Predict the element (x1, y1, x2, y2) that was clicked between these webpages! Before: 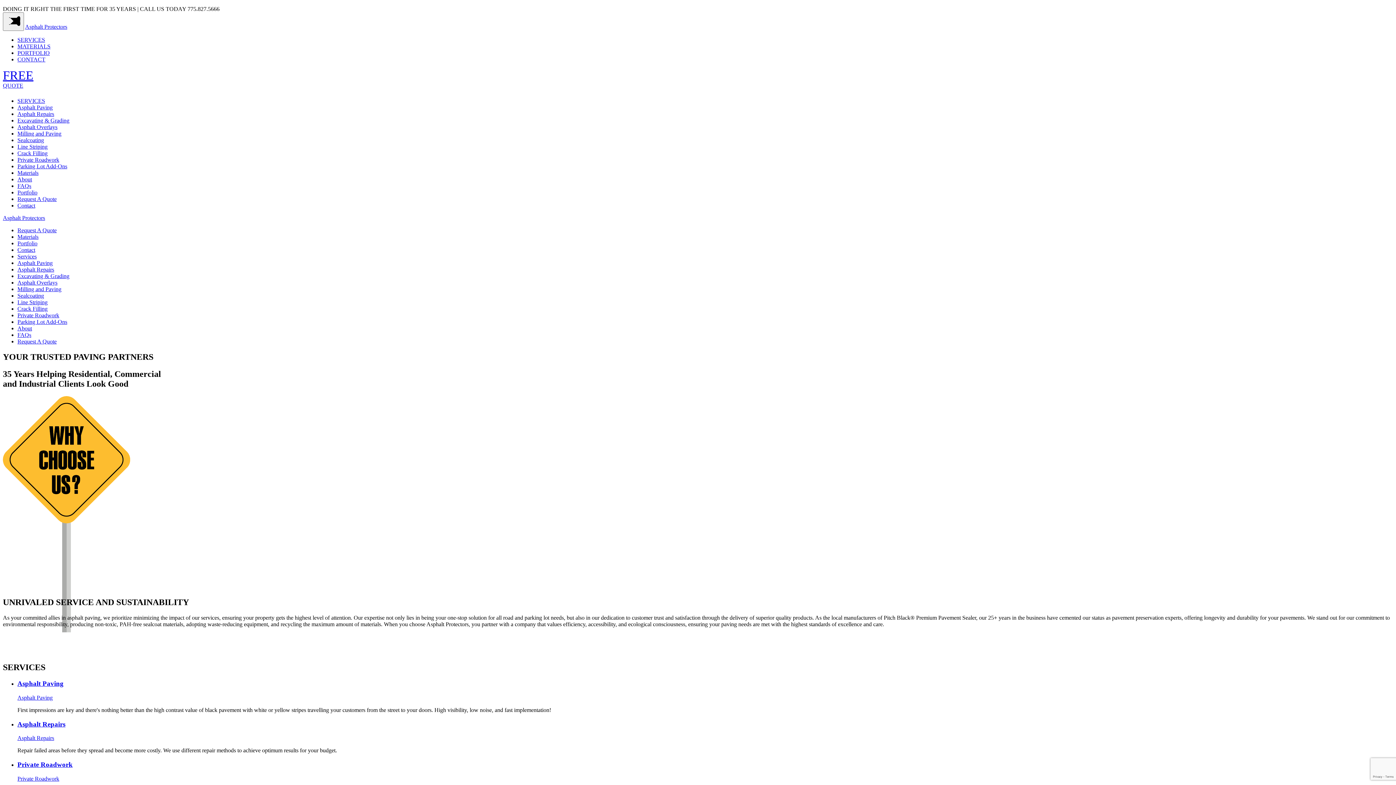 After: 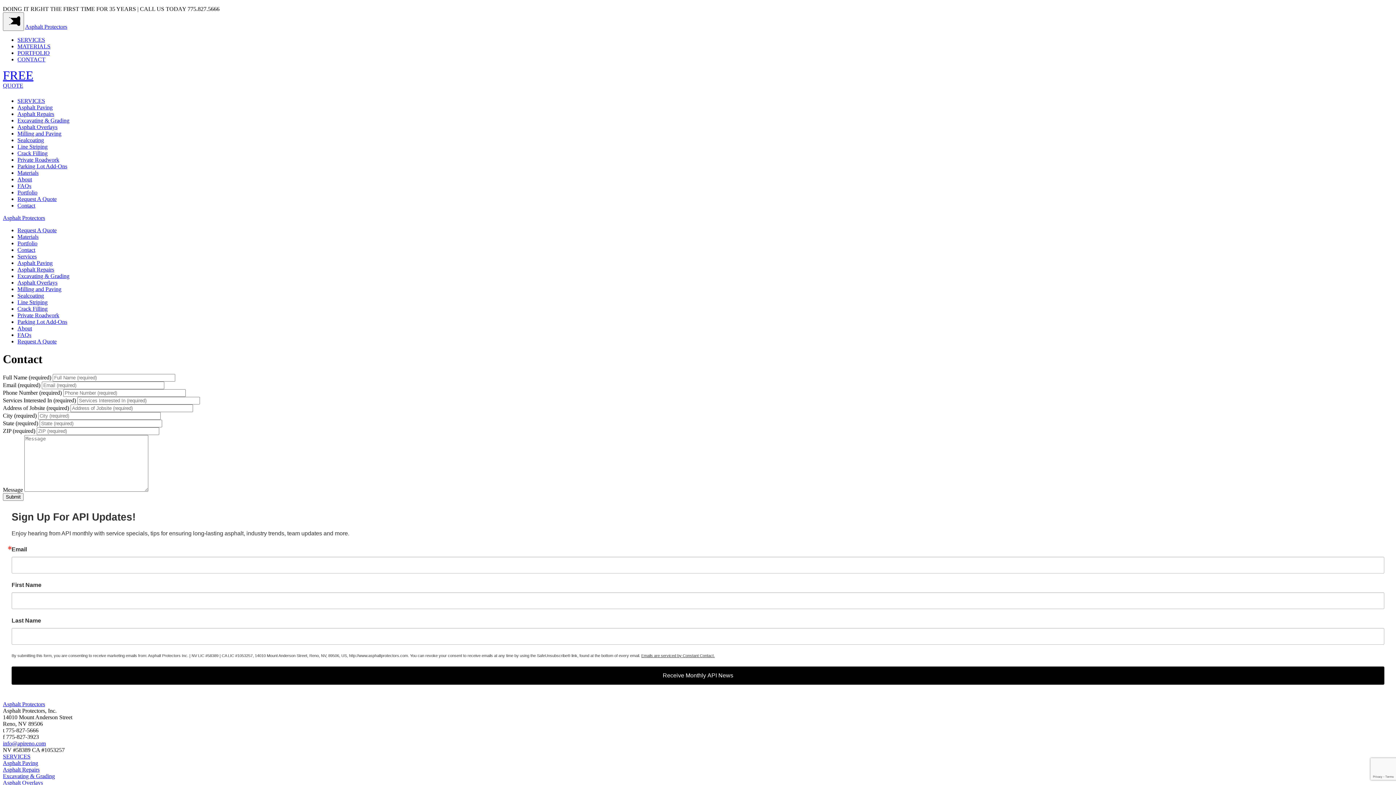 Action: label: Contact bbox: (17, 202, 35, 208)